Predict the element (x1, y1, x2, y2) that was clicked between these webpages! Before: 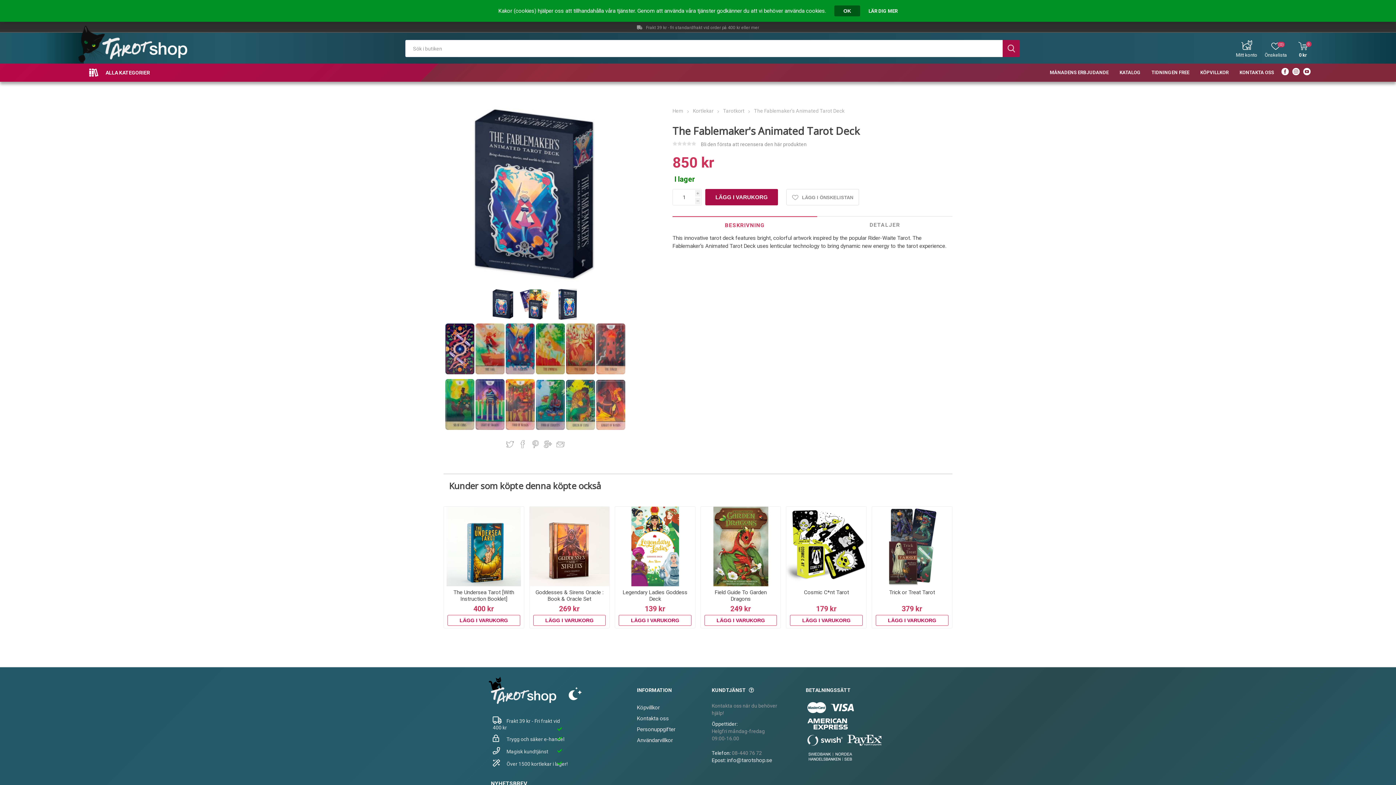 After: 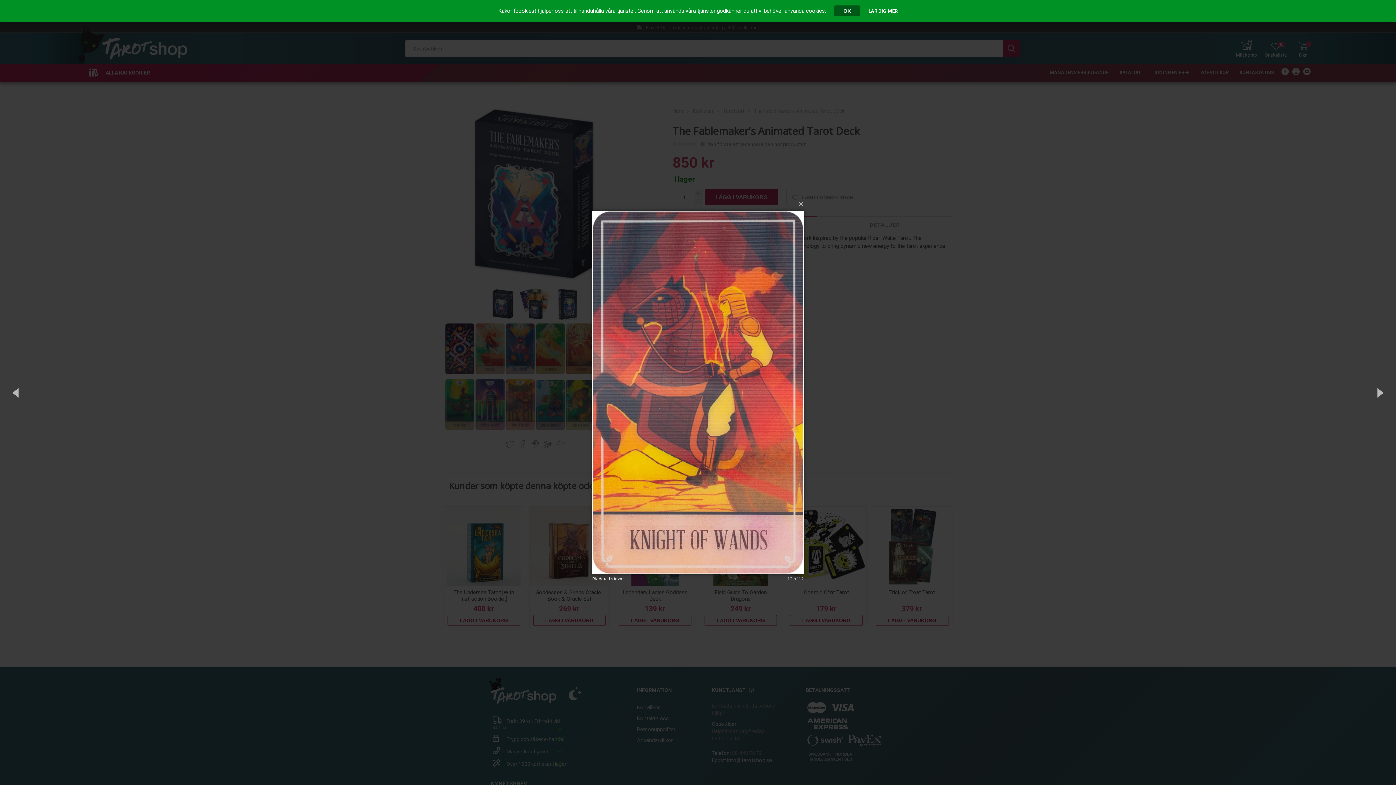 Action: bbox: (596, 426, 625, 431)